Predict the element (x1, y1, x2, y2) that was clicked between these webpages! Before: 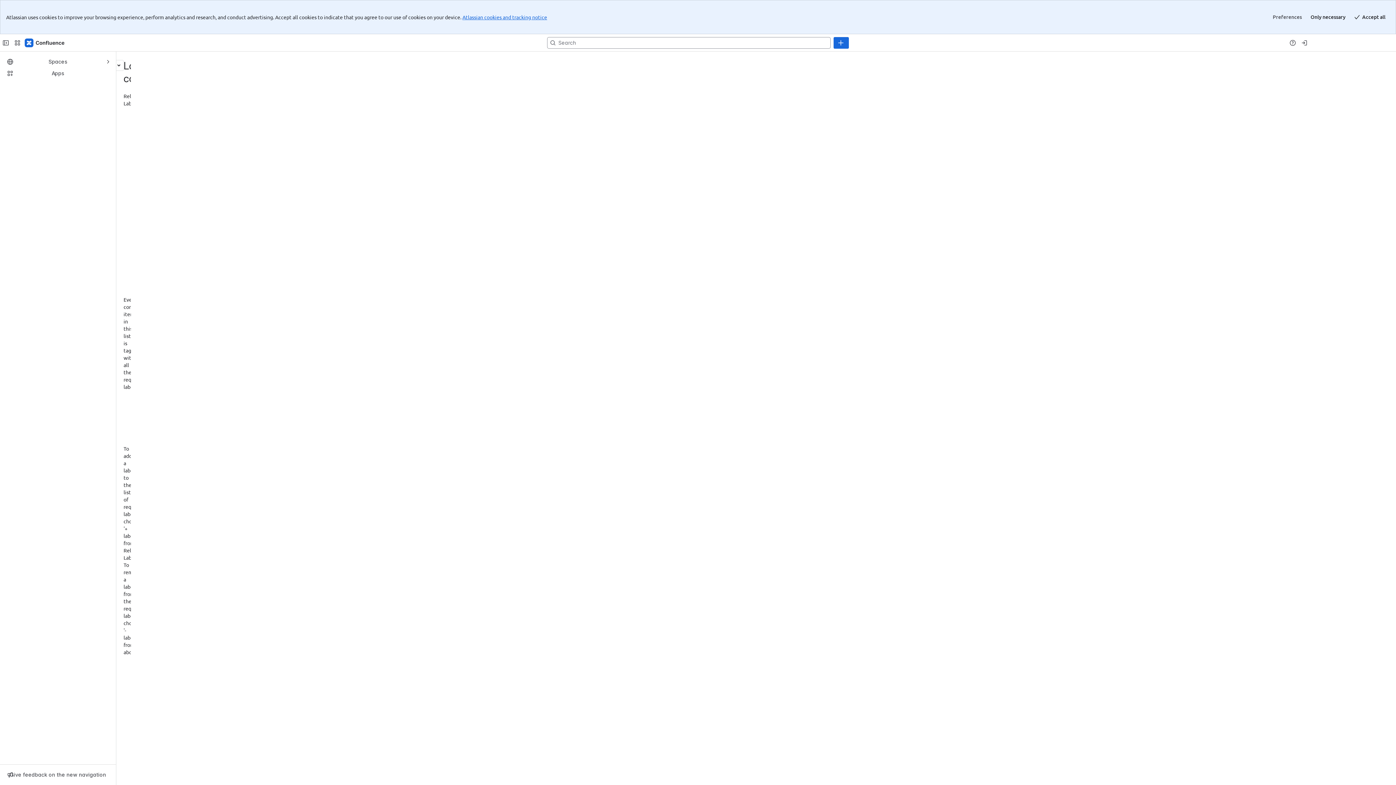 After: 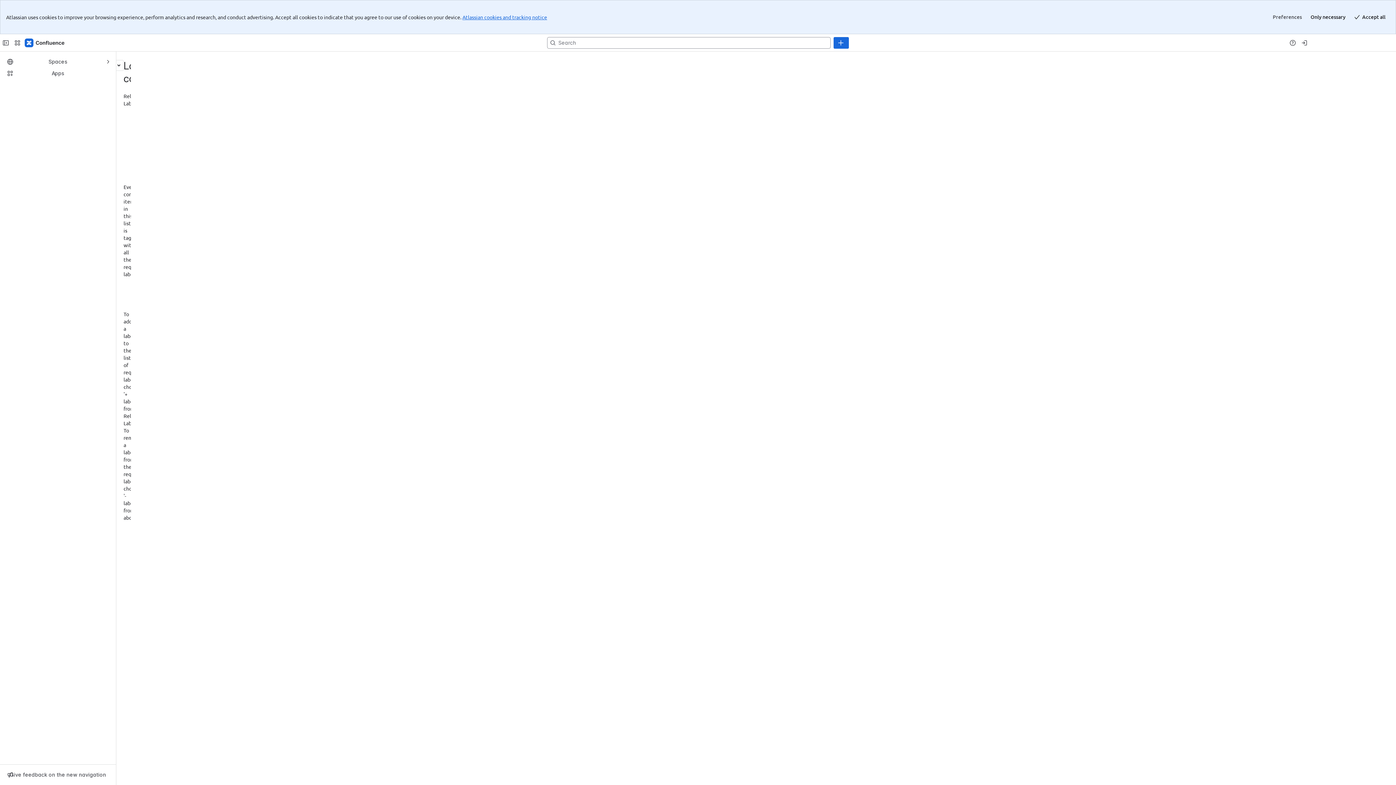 Action: label: kb-how-to-article bbox: (23, 53, 63, 59)